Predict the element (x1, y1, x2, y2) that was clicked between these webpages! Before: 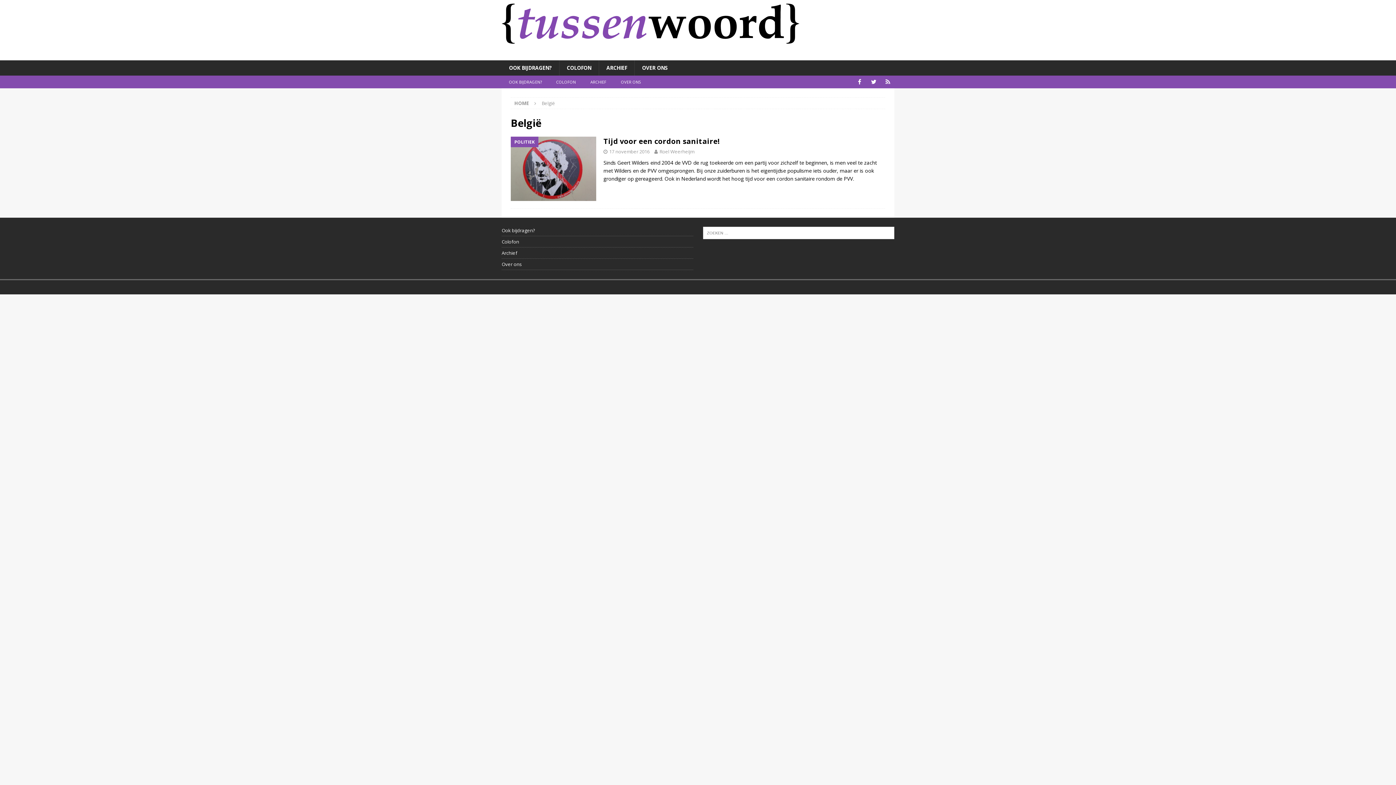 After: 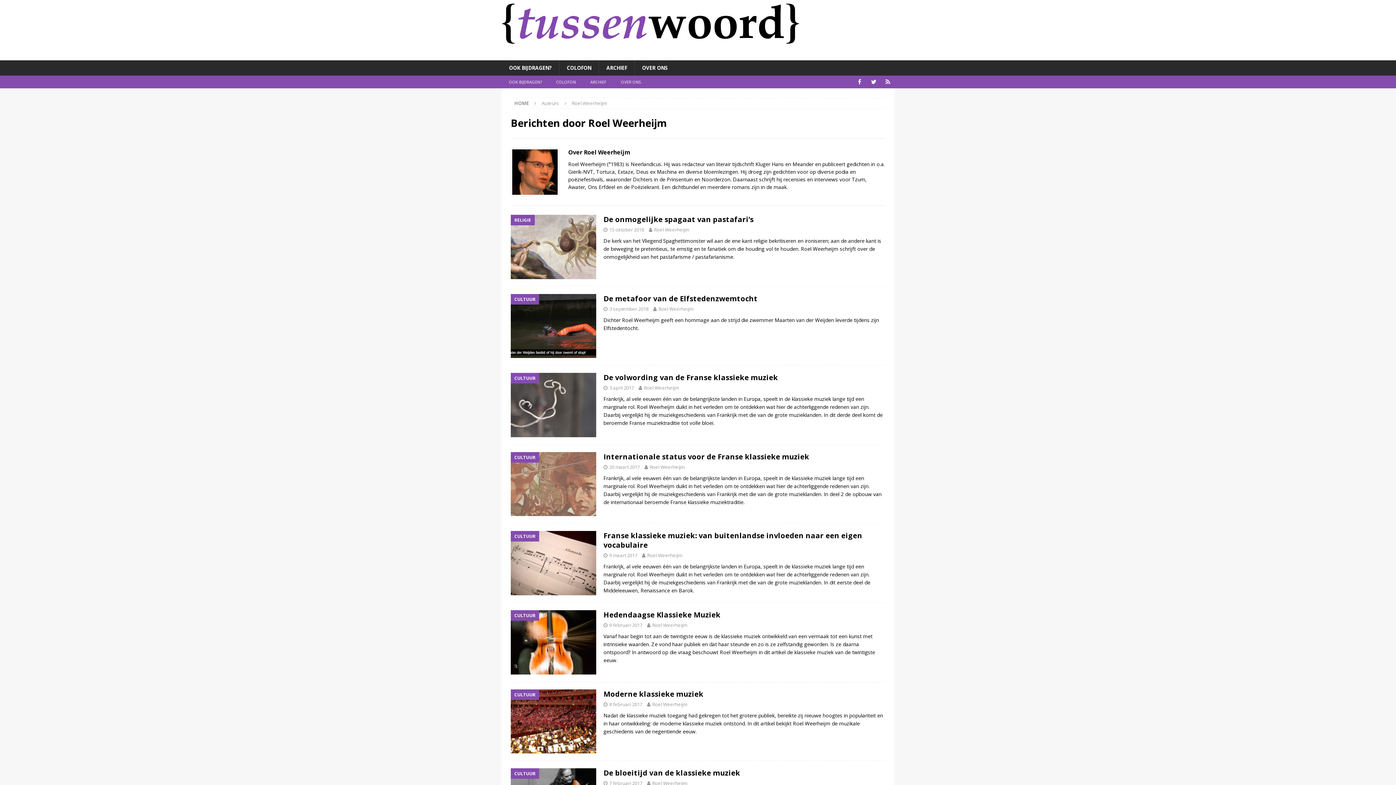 Action: label: Roel Weerheijm bbox: (659, 148, 694, 154)